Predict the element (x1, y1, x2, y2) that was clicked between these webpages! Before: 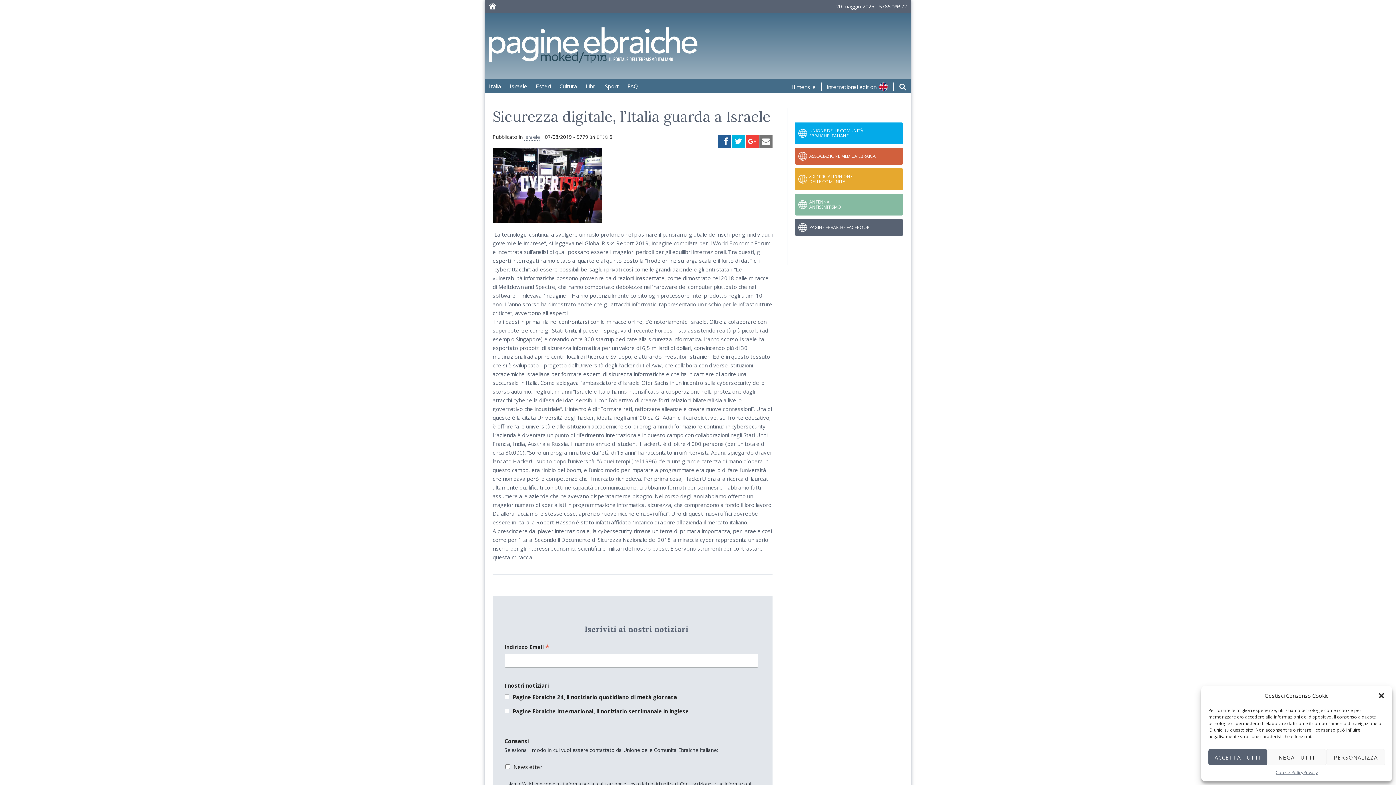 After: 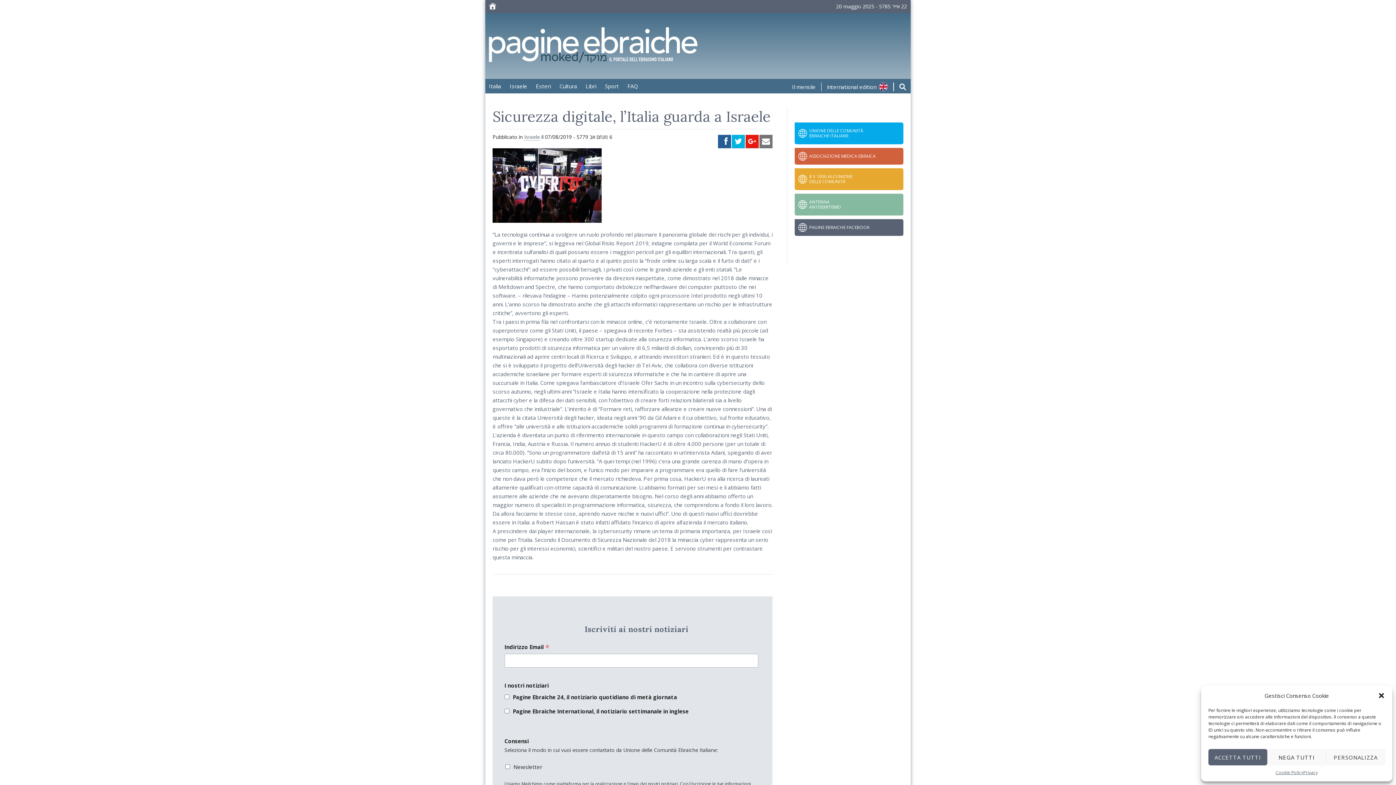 Action: bbox: (745, 134, 758, 148)